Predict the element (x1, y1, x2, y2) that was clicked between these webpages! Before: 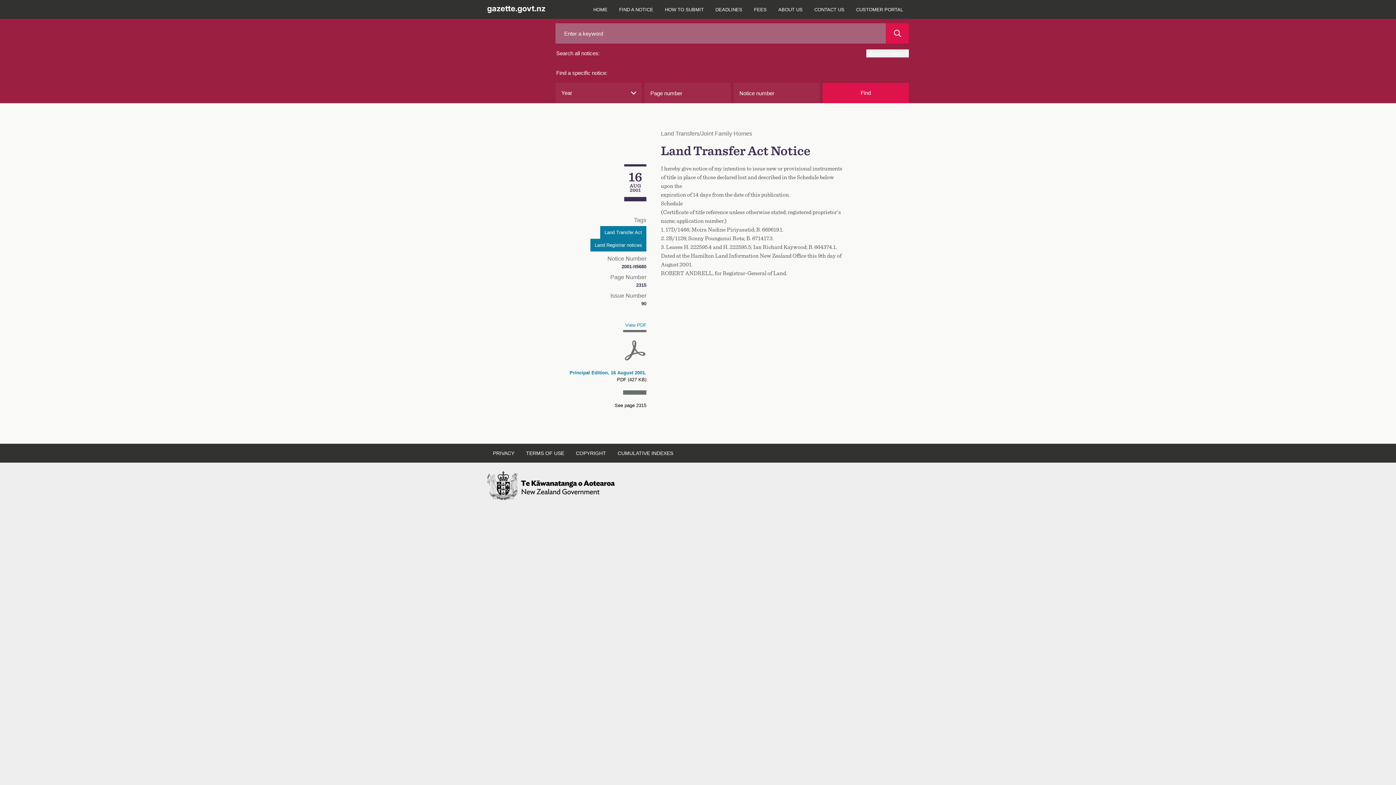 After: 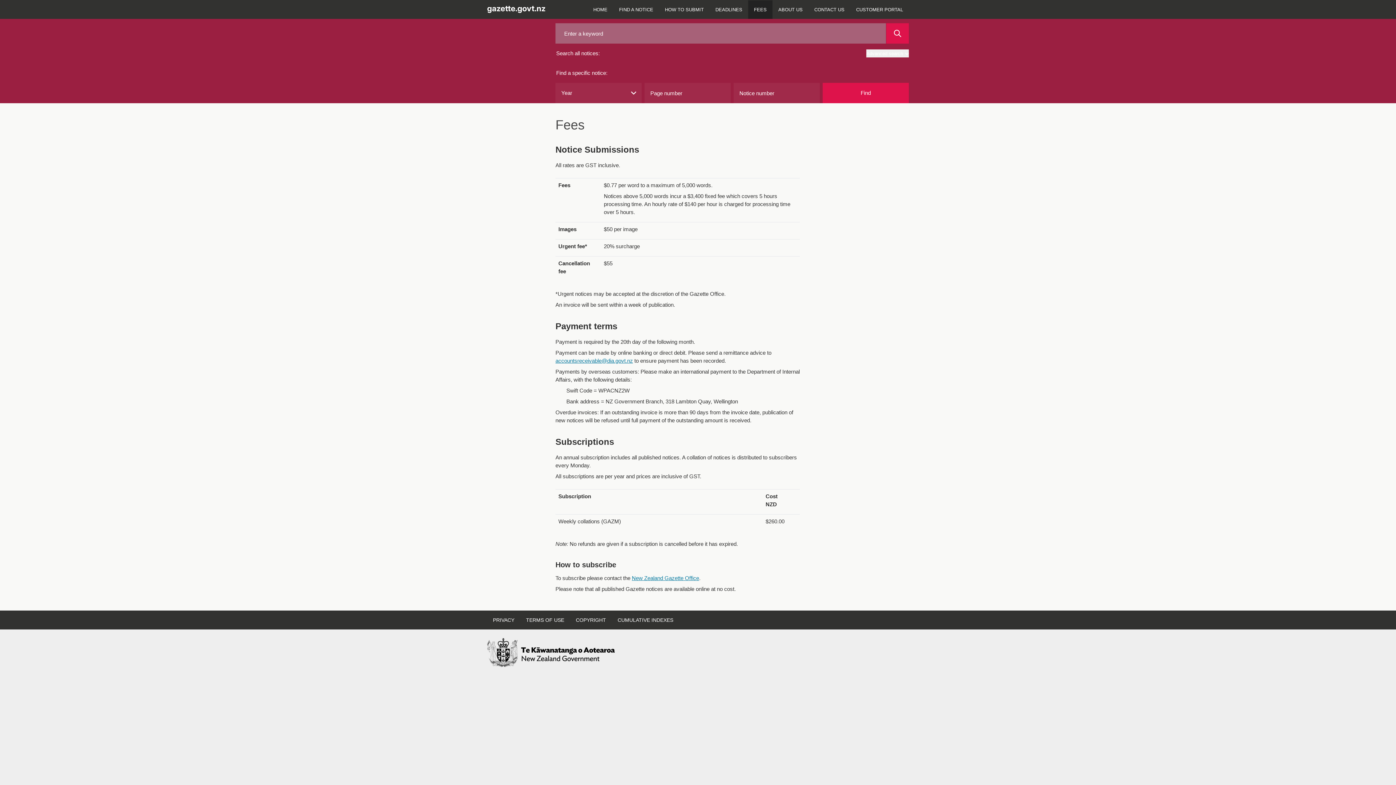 Action: label: FEES bbox: (748, 0, 772, 18)